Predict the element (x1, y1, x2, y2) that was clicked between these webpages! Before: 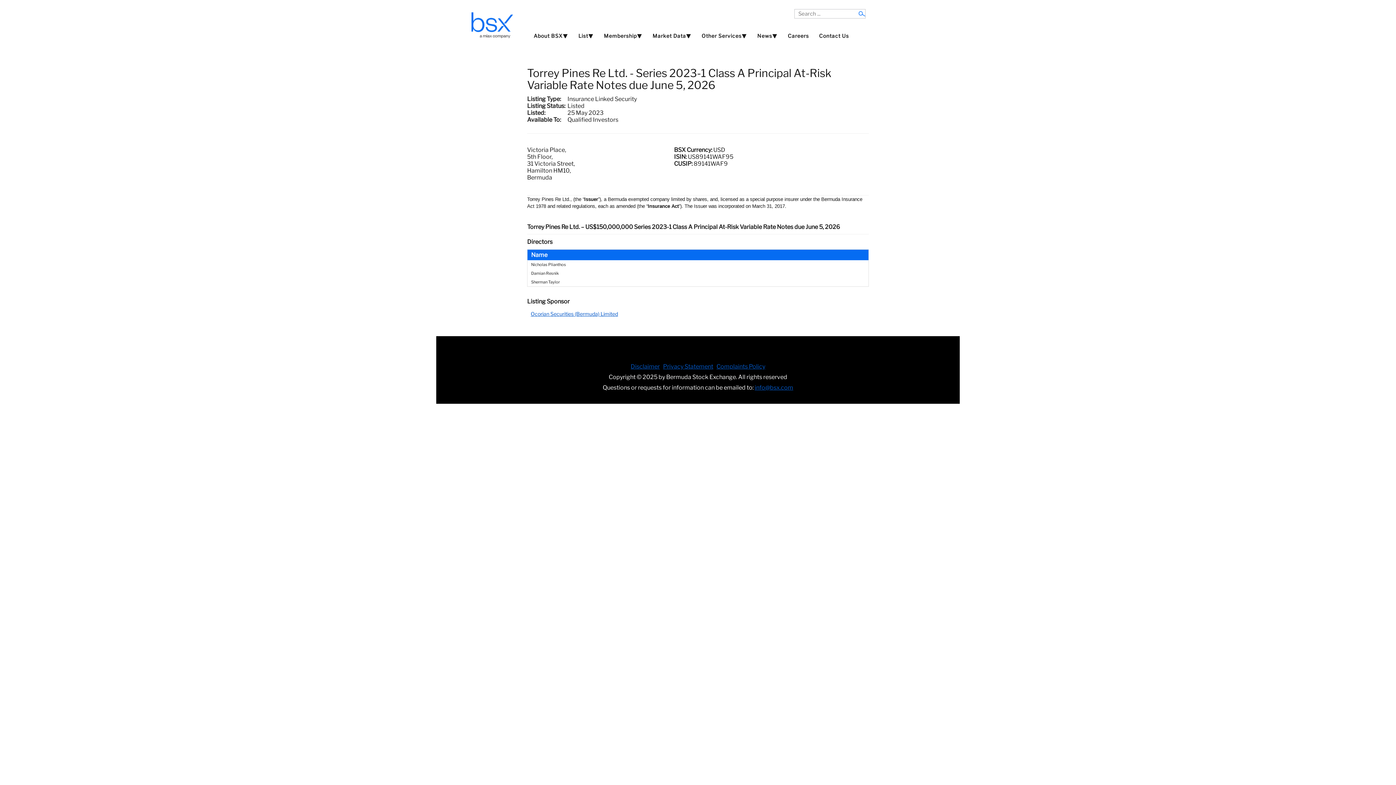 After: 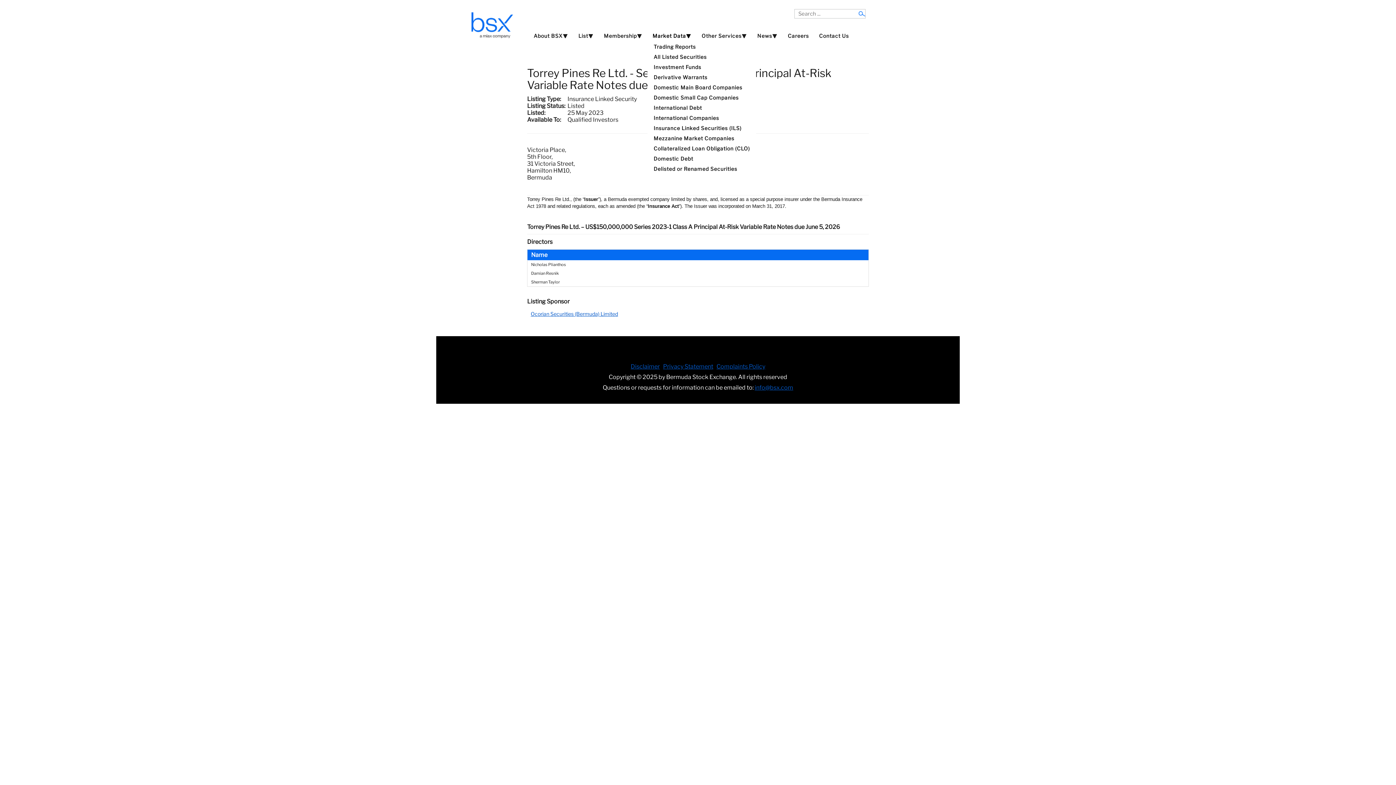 Action: bbox: (648, 30, 696, 40) label: Market Data⯆